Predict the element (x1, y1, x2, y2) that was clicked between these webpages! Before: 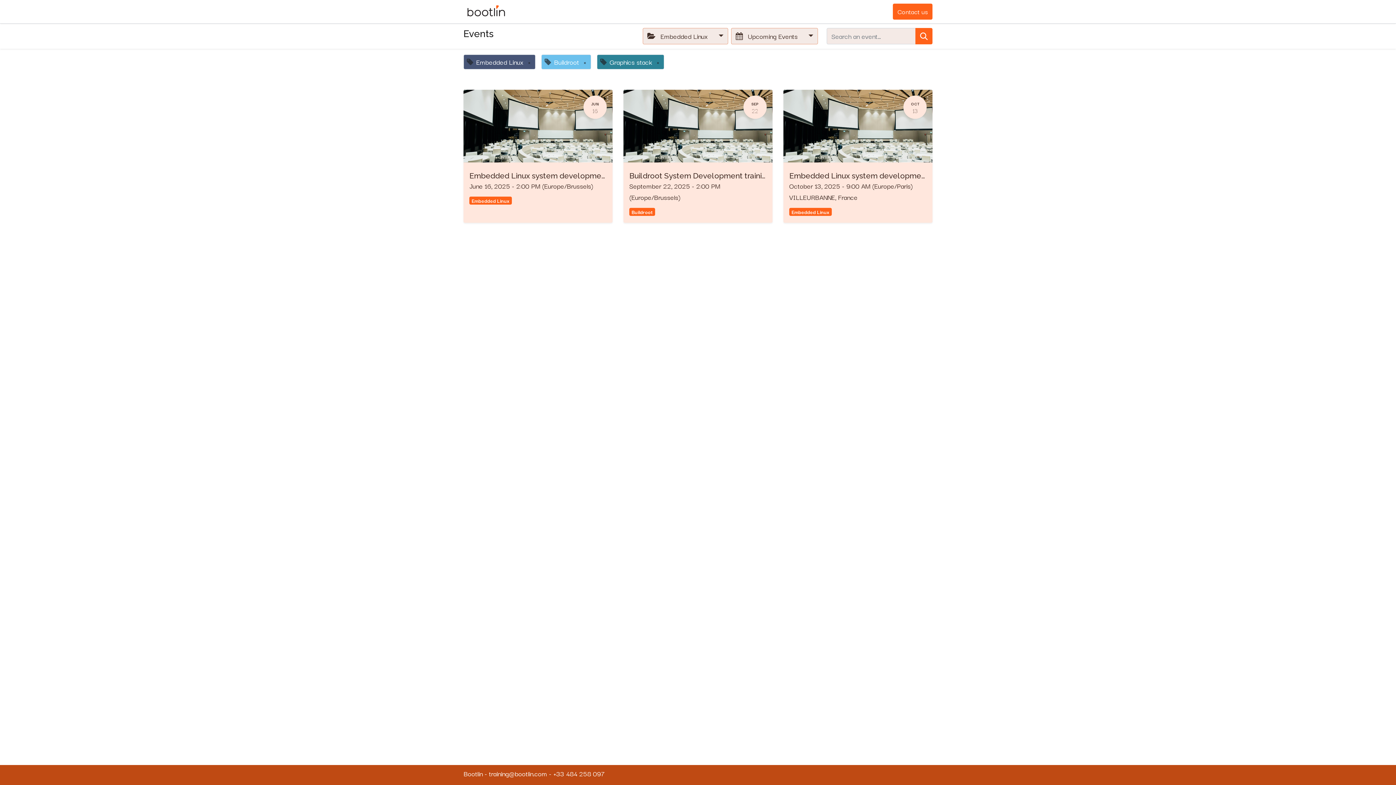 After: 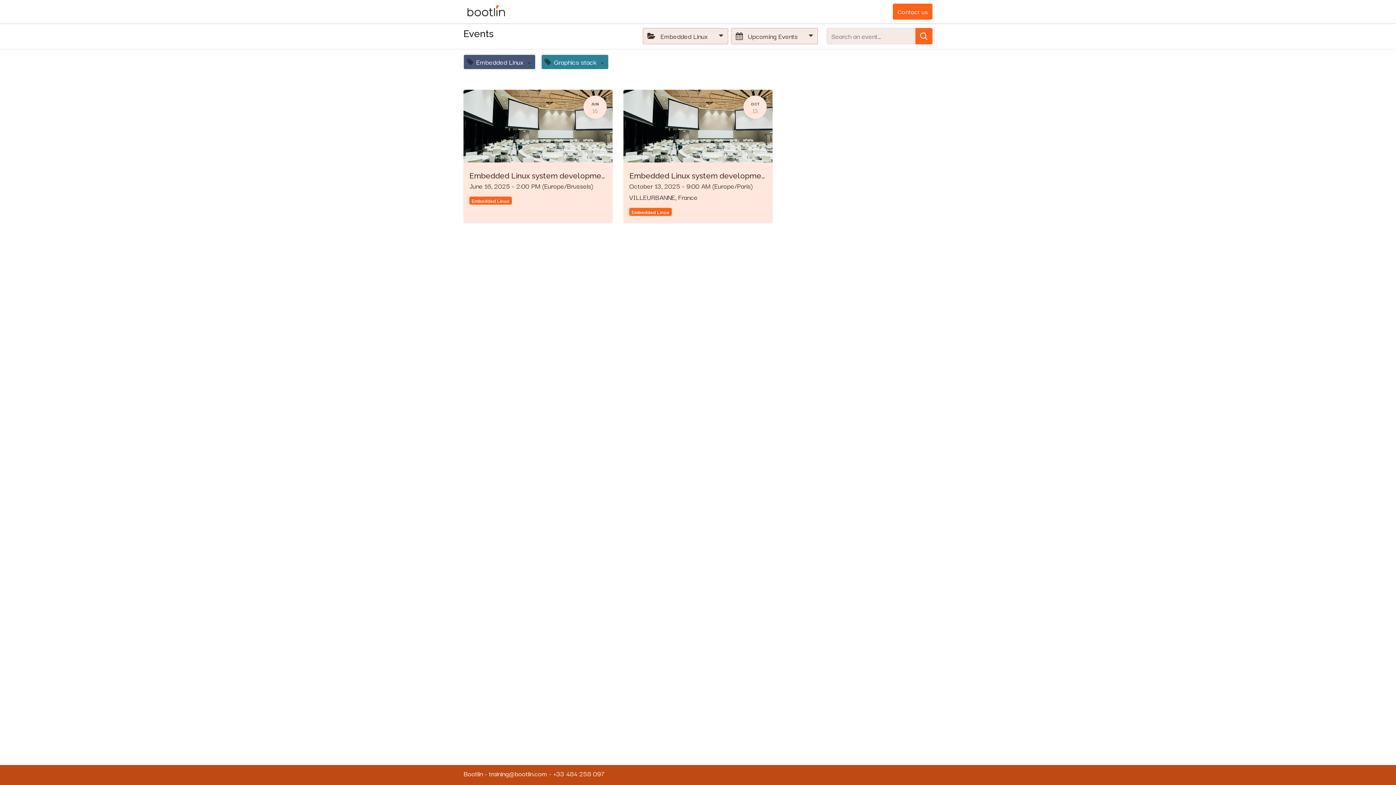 Action: bbox: (579, 54, 590, 68) label: ×